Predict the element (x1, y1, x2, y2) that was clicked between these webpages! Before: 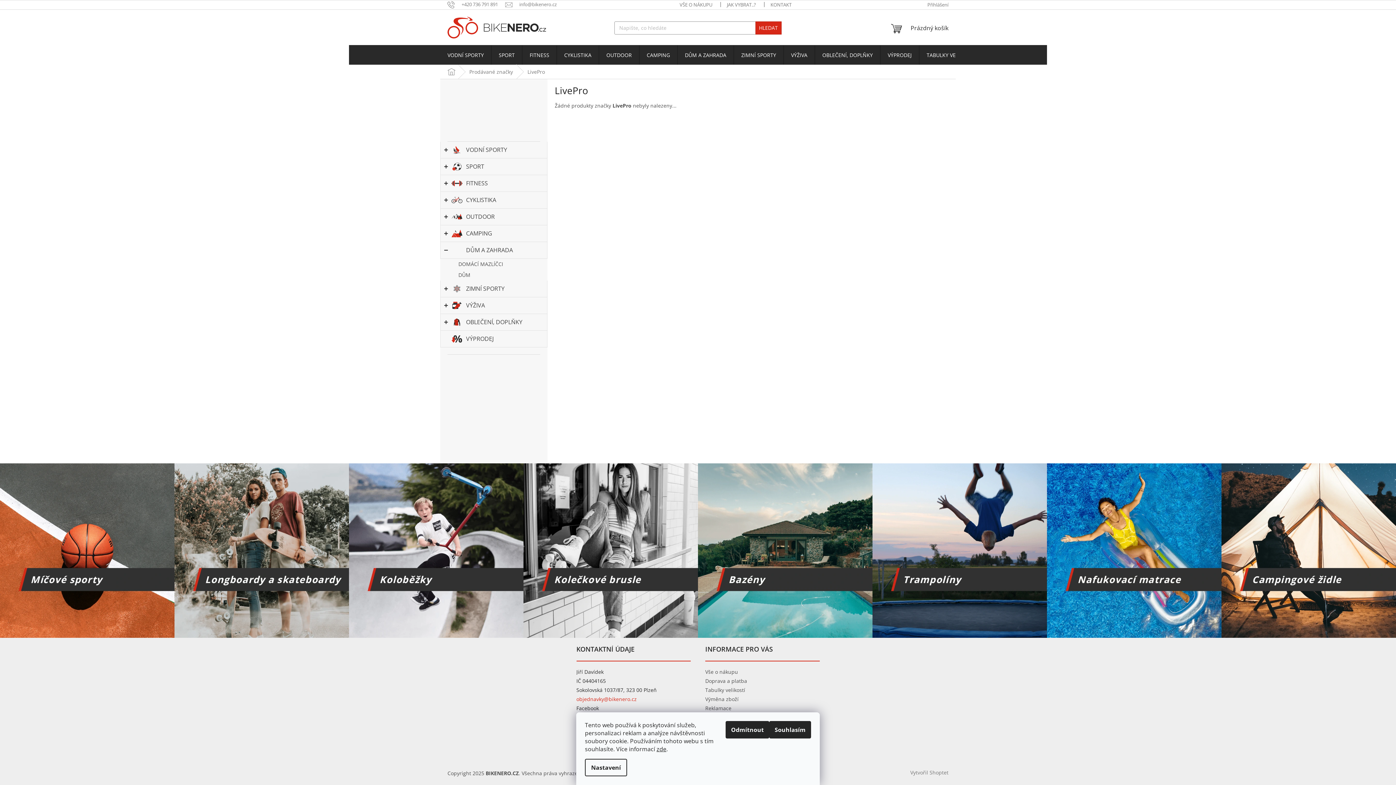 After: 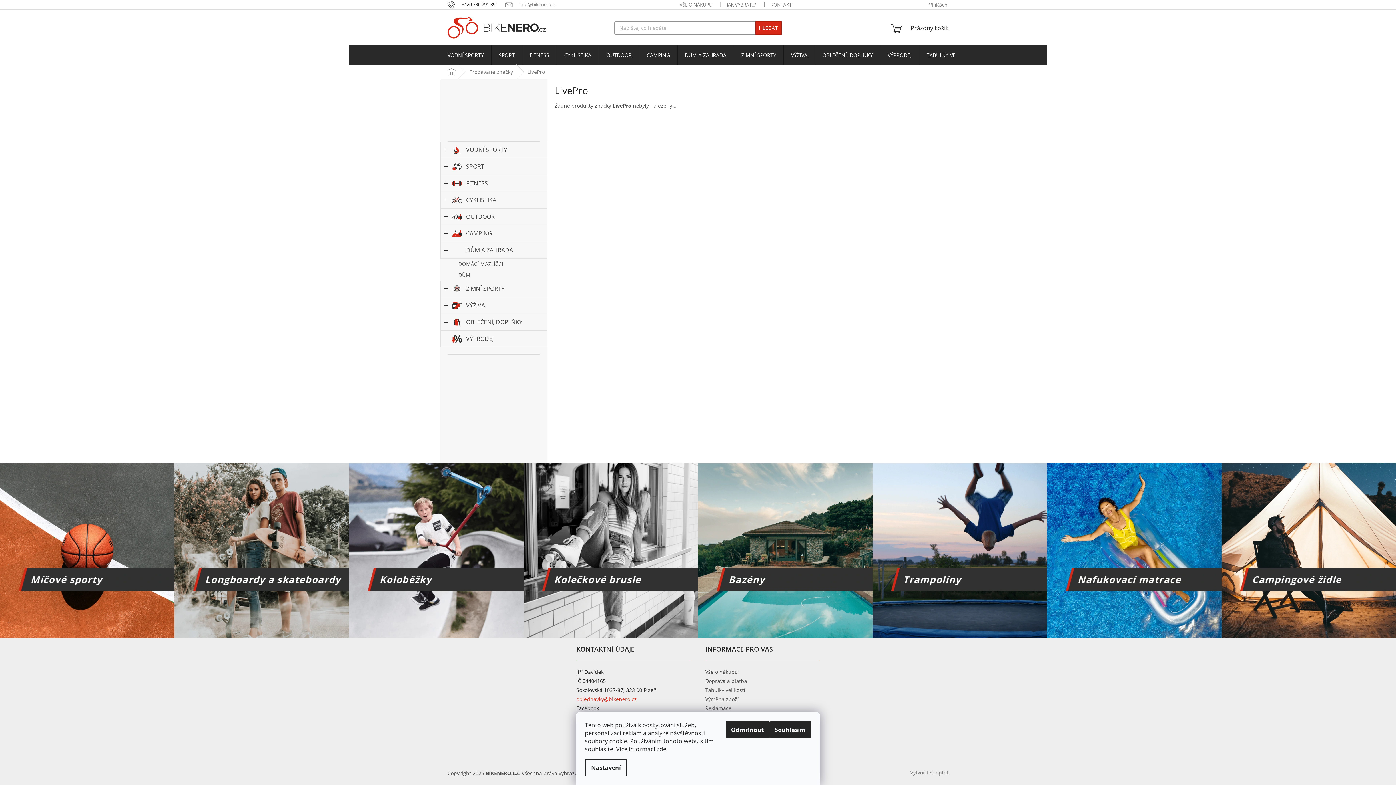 Action: label: Zavolat na +420736791891 bbox: (447, 1, 505, 7)